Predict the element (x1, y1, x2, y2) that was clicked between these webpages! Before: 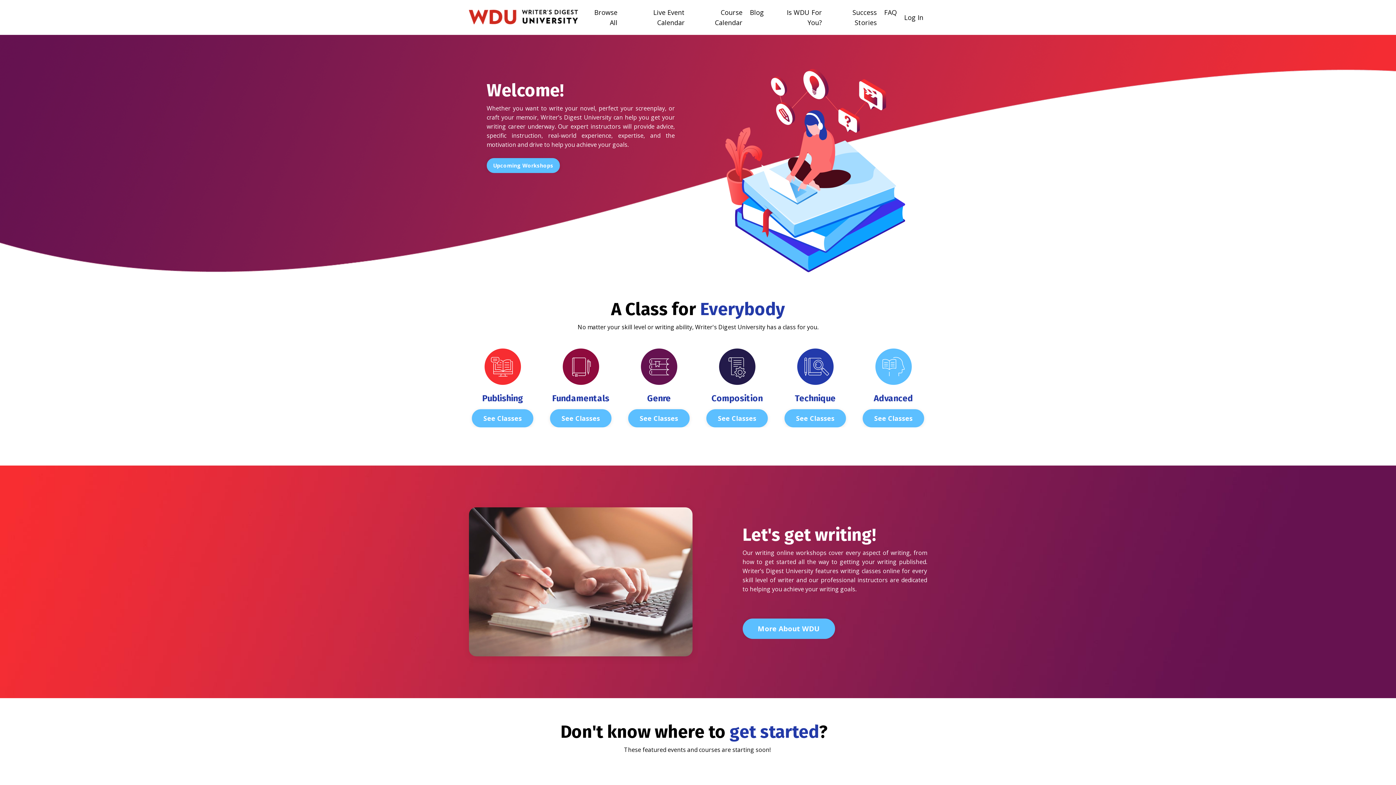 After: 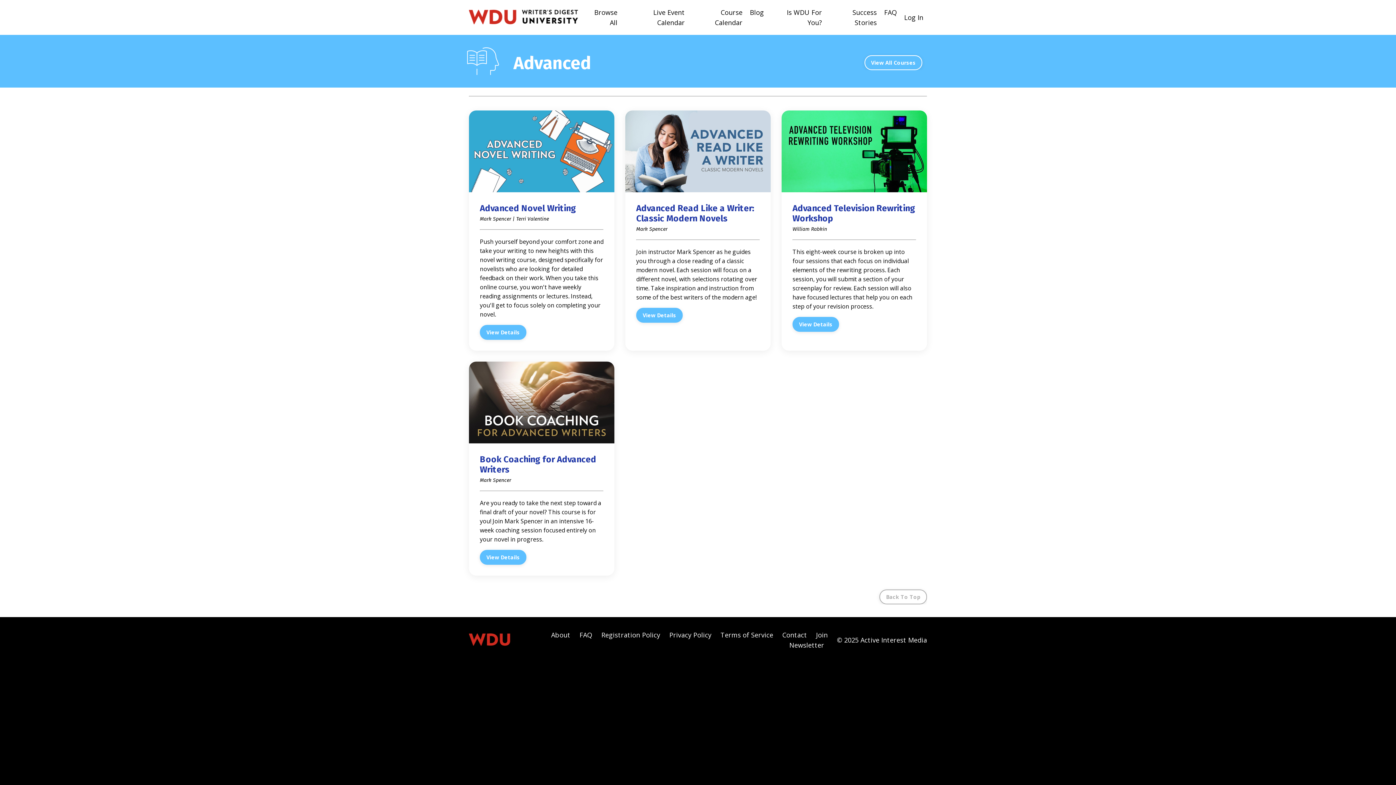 Action: bbox: (862, 412, 924, 430) label: See Classes